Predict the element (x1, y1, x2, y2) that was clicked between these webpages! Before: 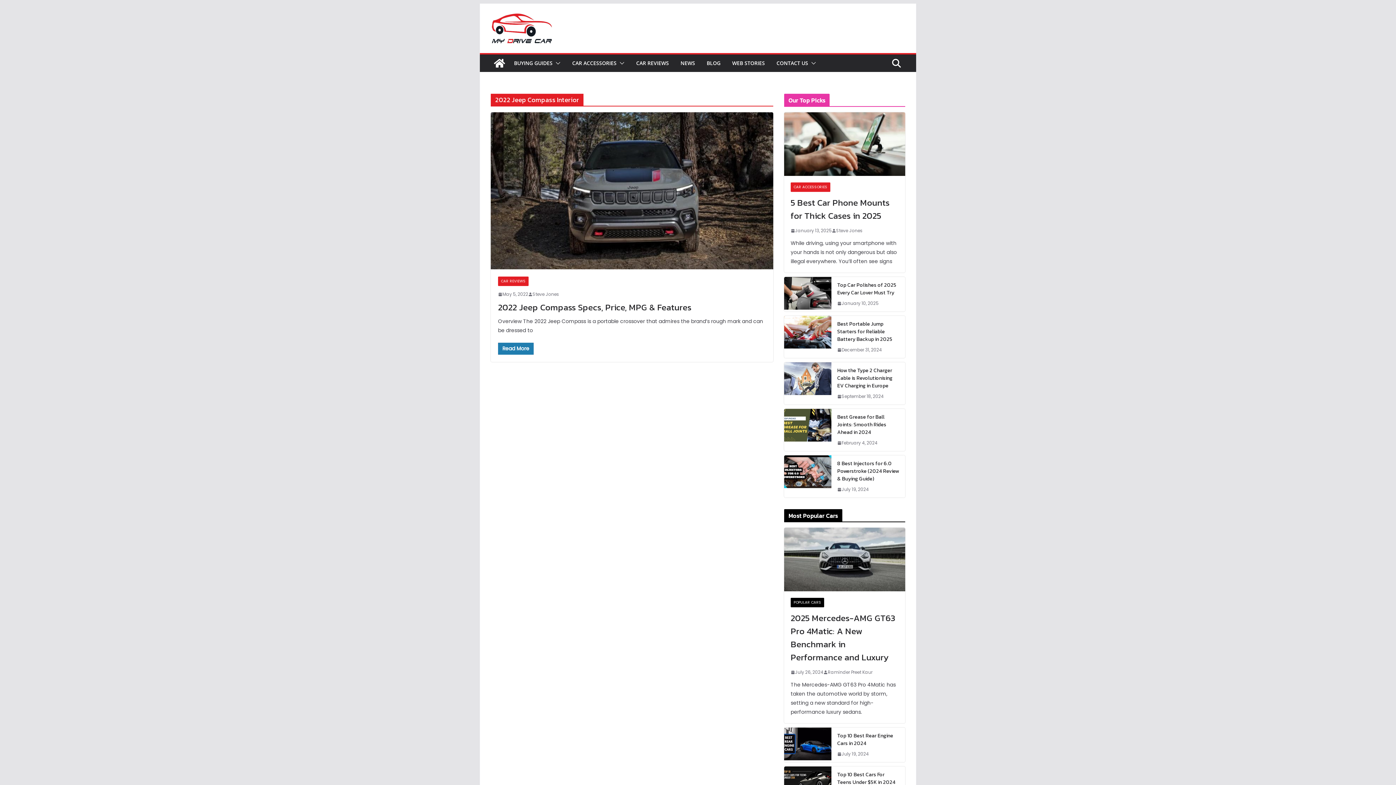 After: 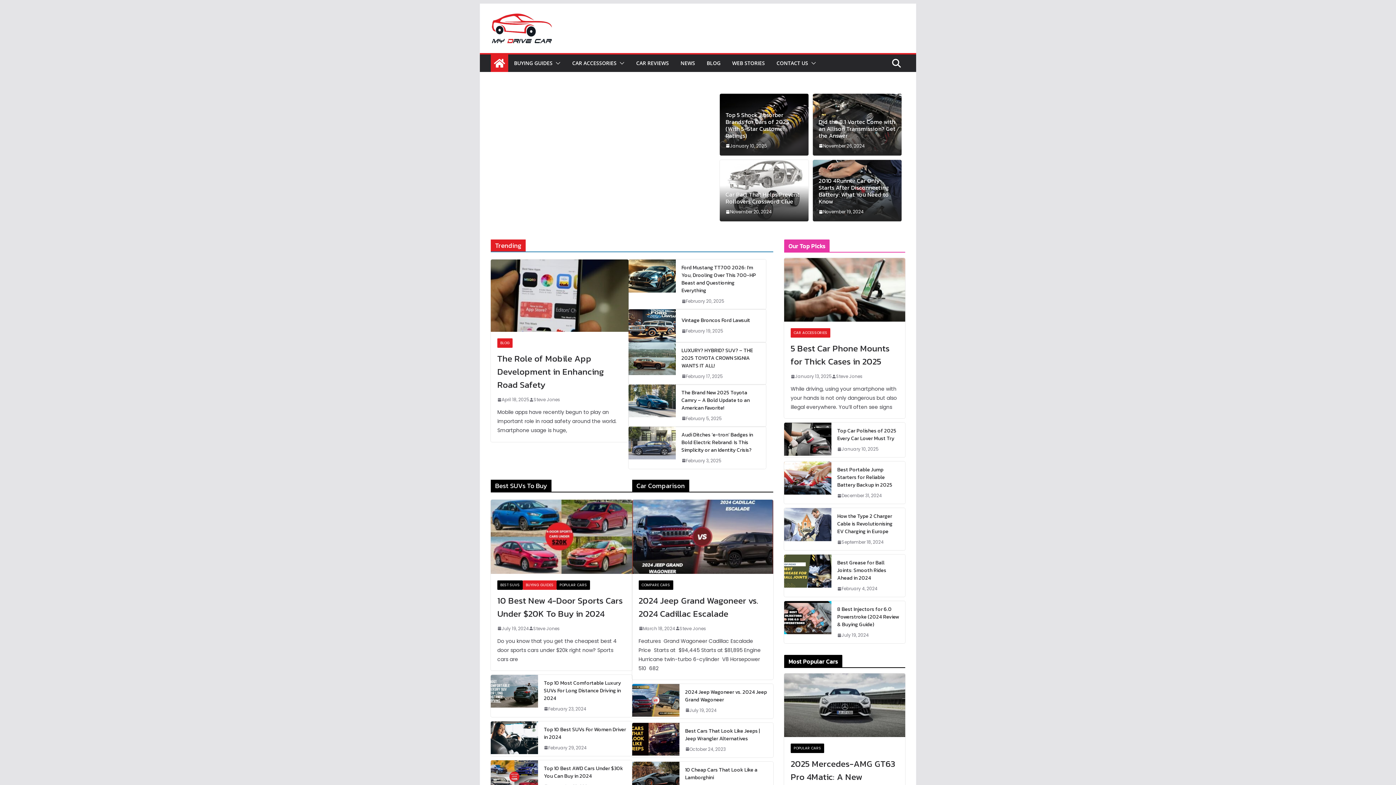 Action: label: Raminder Preet Kaur bbox: (828, 668, 872, 676)